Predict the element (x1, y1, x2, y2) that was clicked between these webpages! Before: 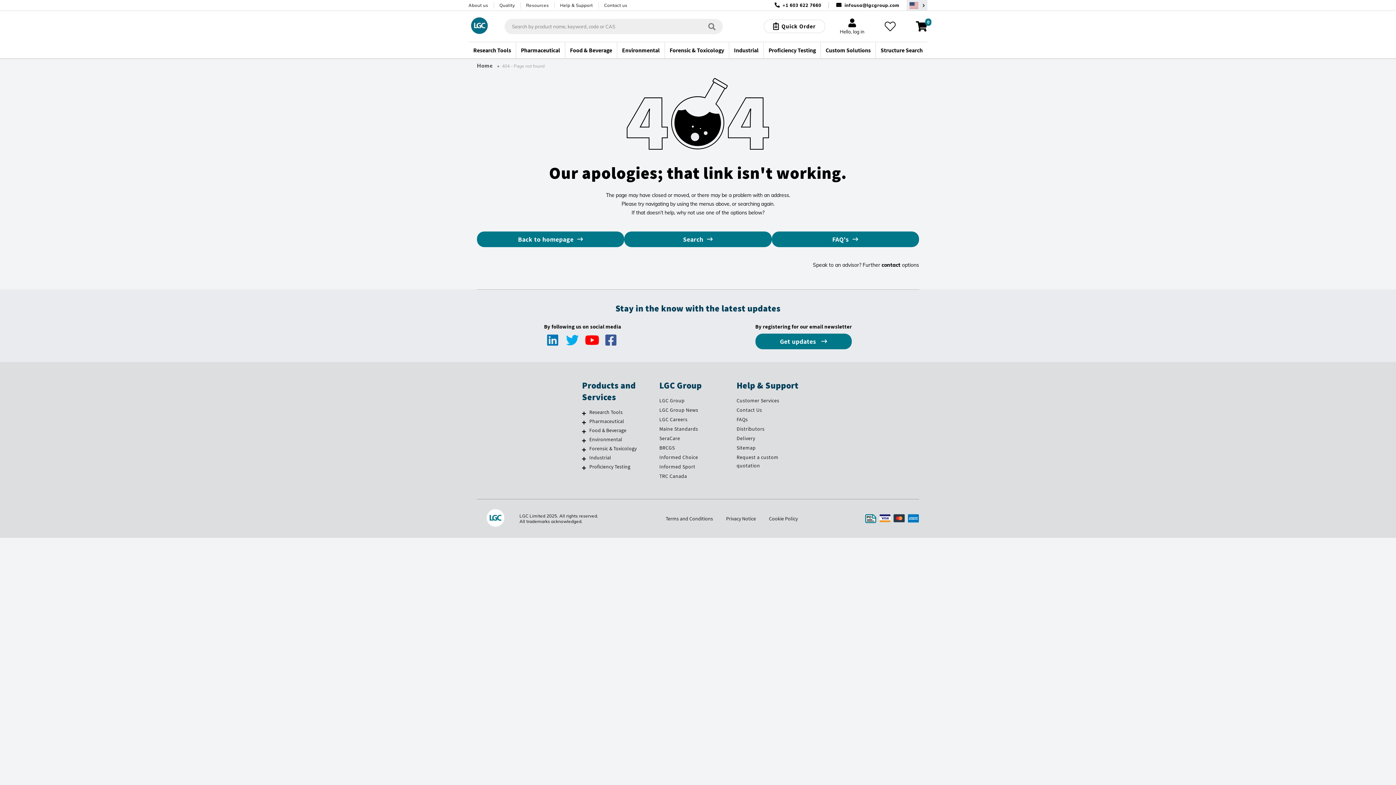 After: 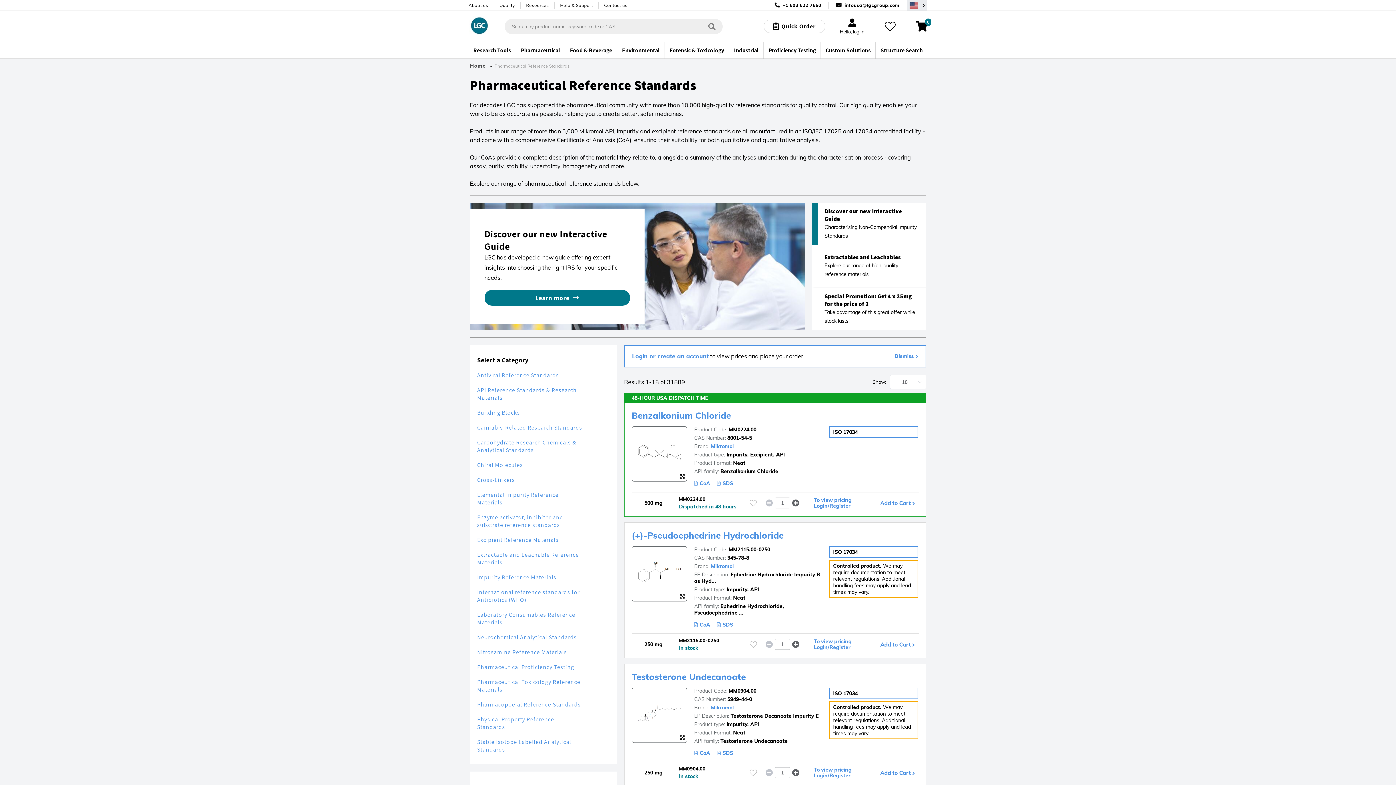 Action: bbox: (582, 412, 626, 417) label: Pharmaceutical